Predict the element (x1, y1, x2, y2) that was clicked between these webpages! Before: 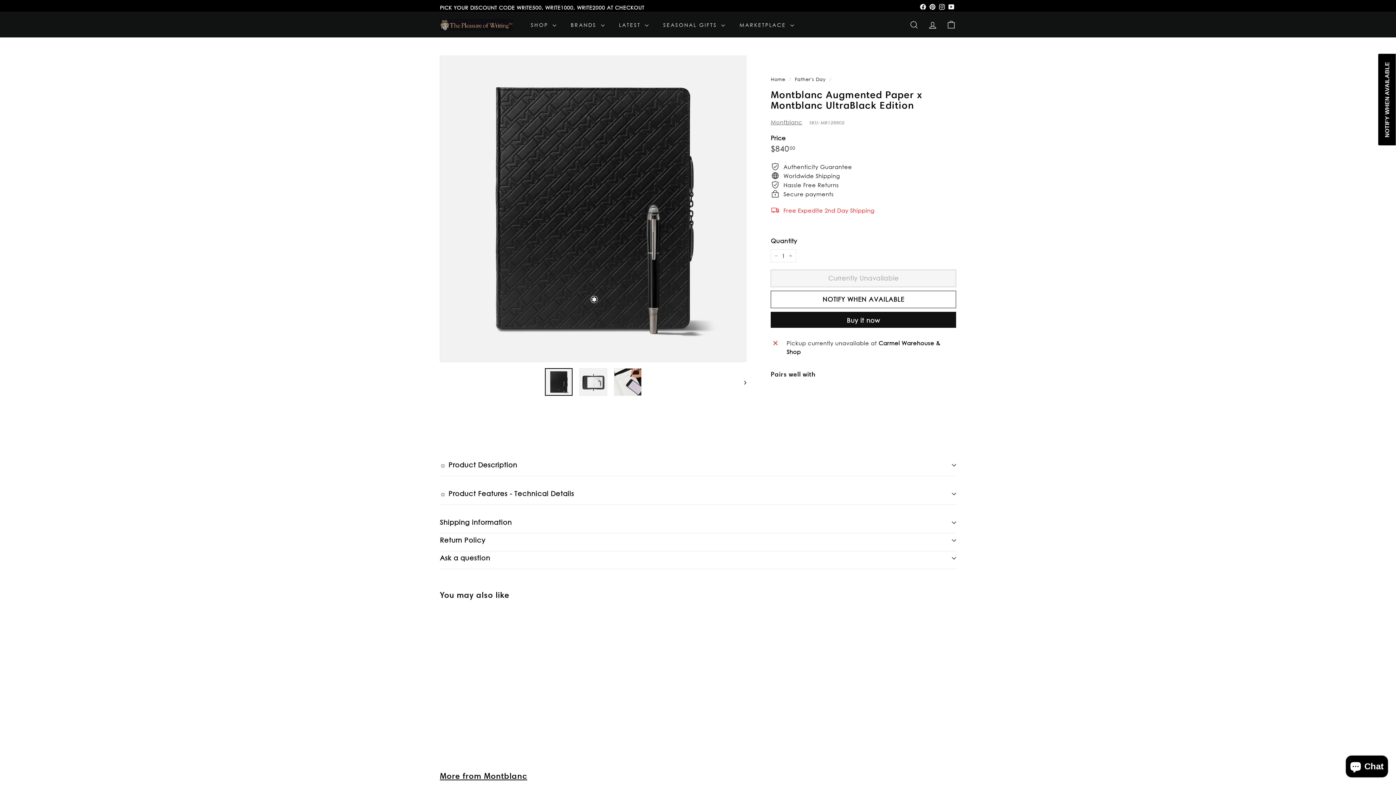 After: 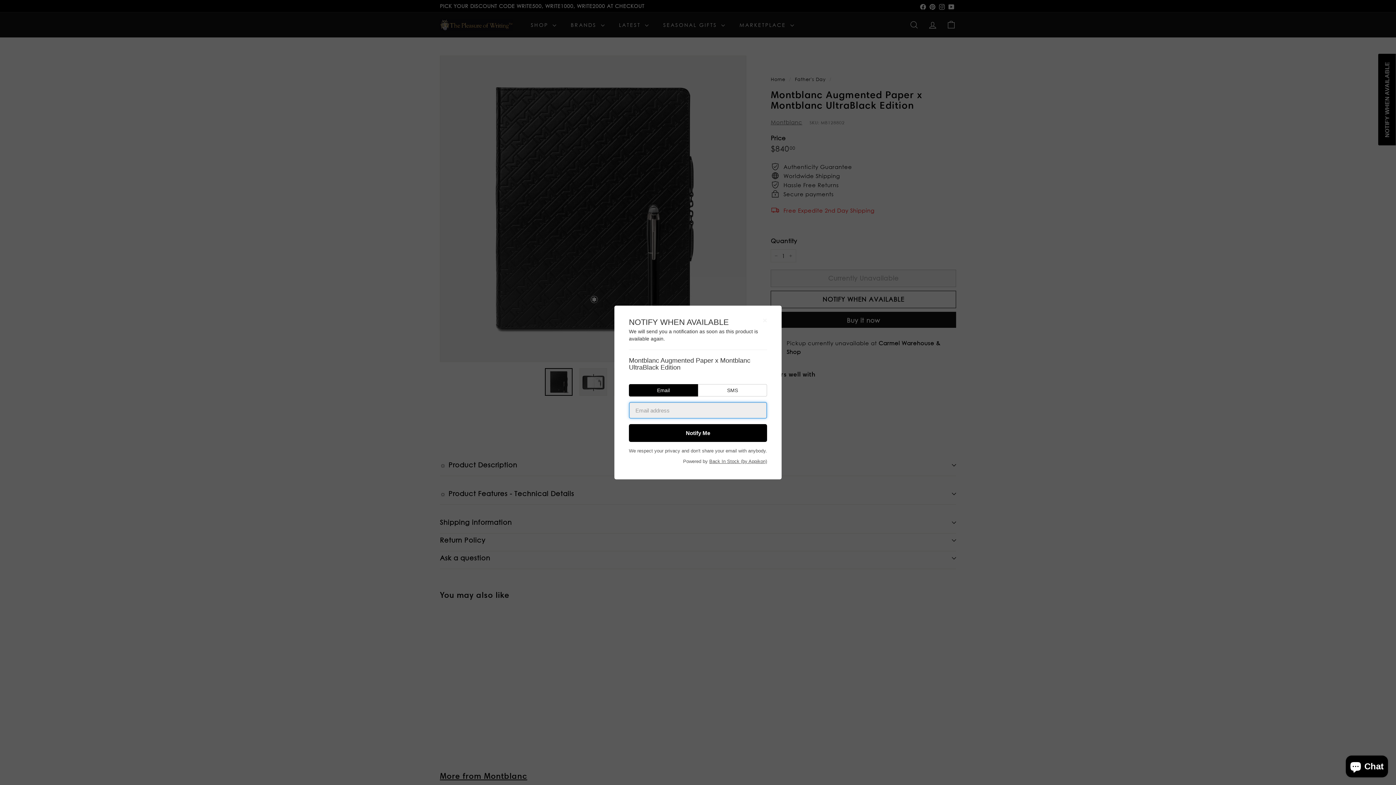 Action: bbox: (770, 290, 956, 308) label: NOTIFY WHEN AVAILABLE